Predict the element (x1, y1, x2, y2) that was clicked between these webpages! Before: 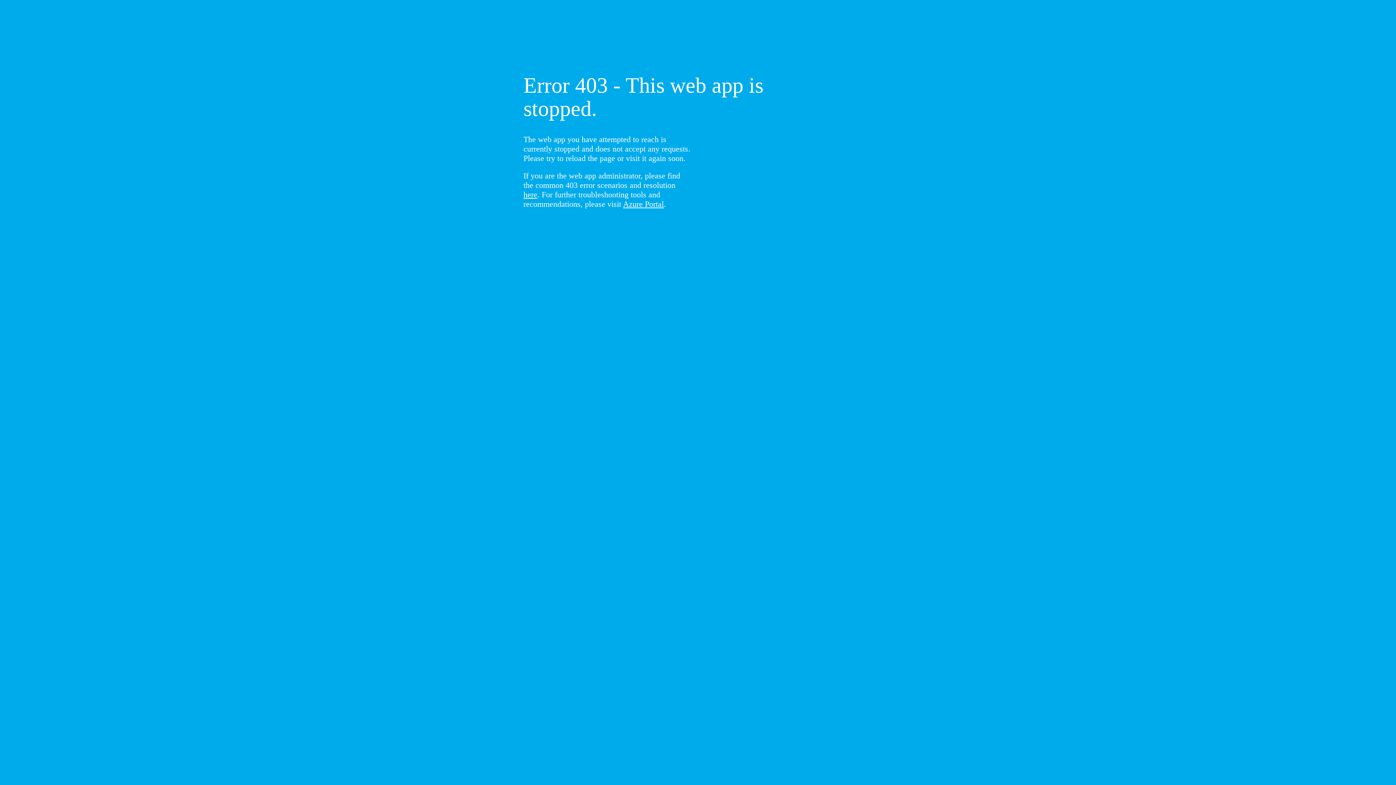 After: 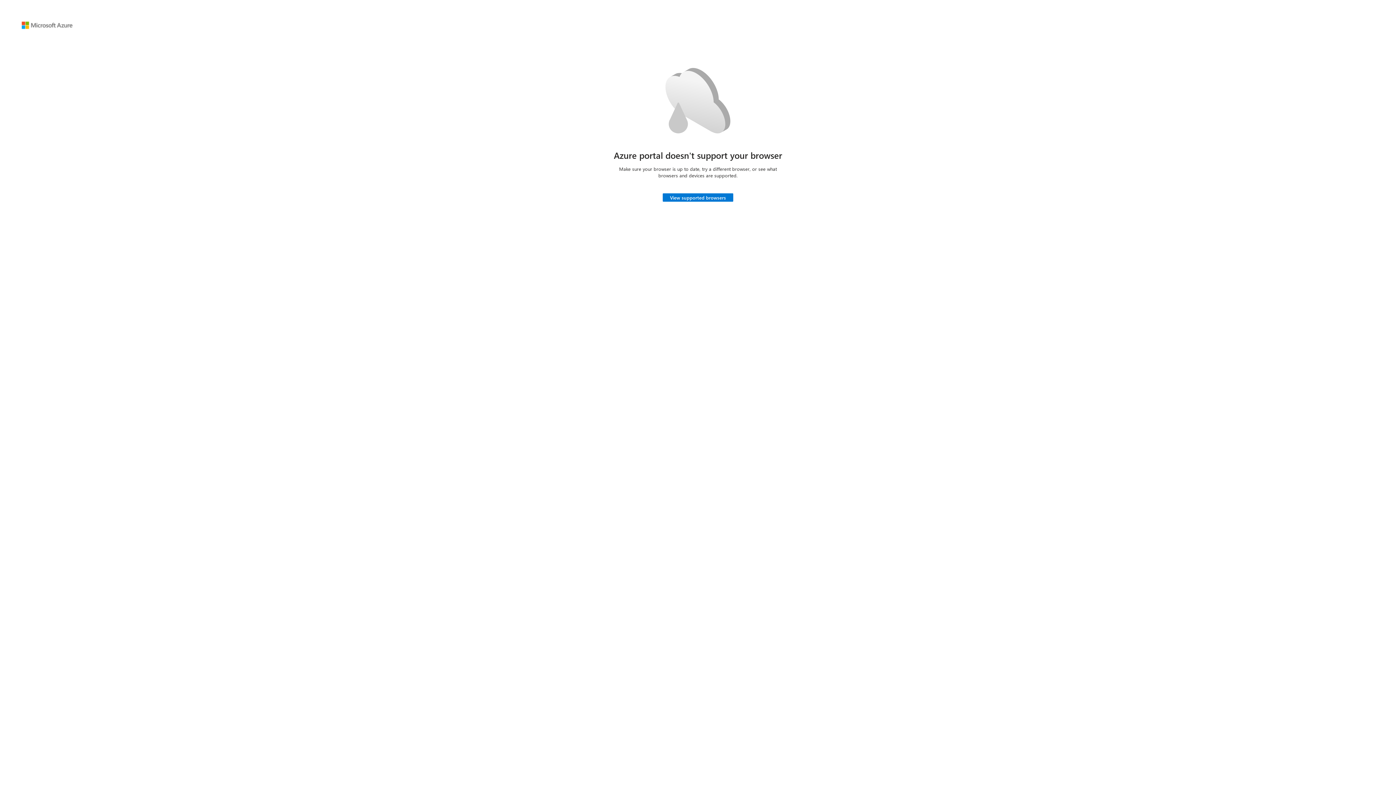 Action: label: Azure Portal bbox: (623, 199, 664, 208)